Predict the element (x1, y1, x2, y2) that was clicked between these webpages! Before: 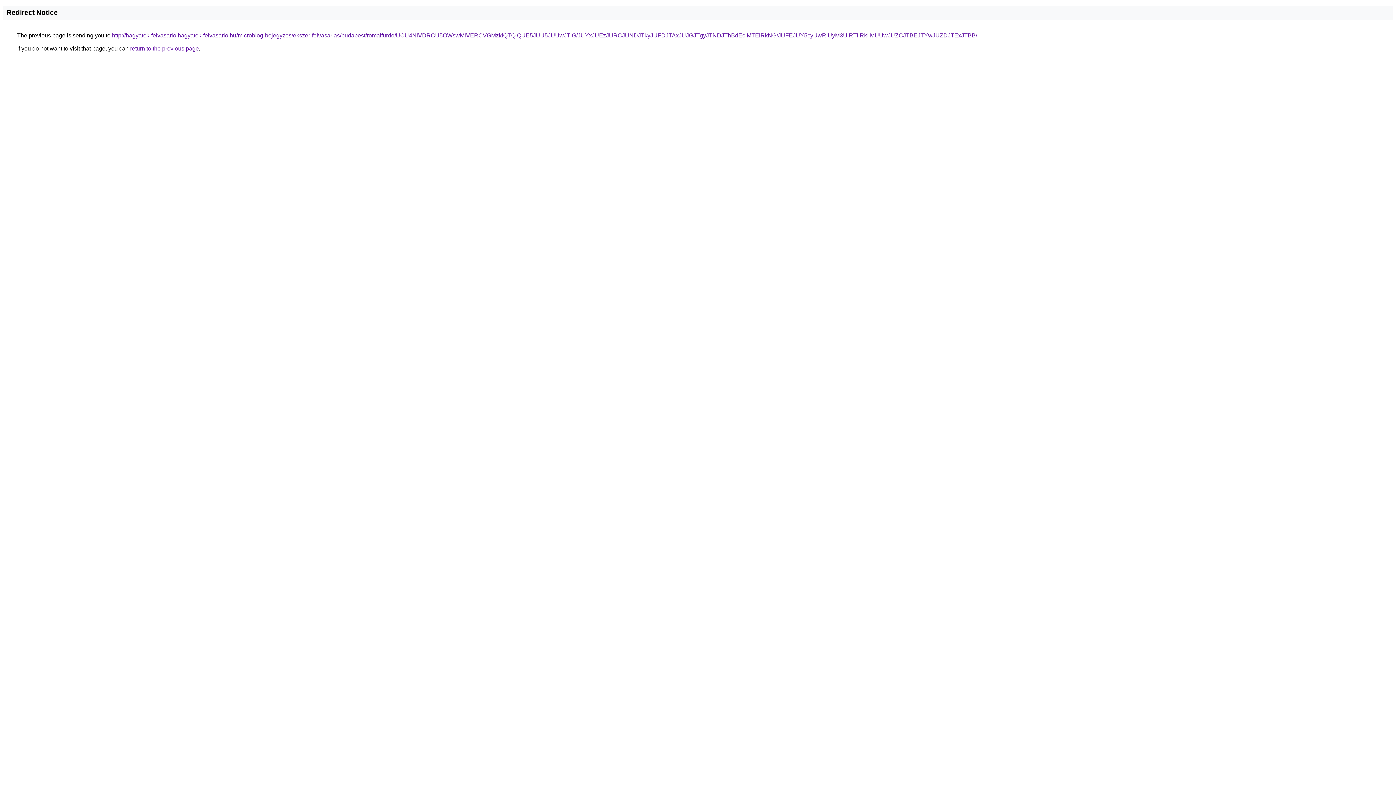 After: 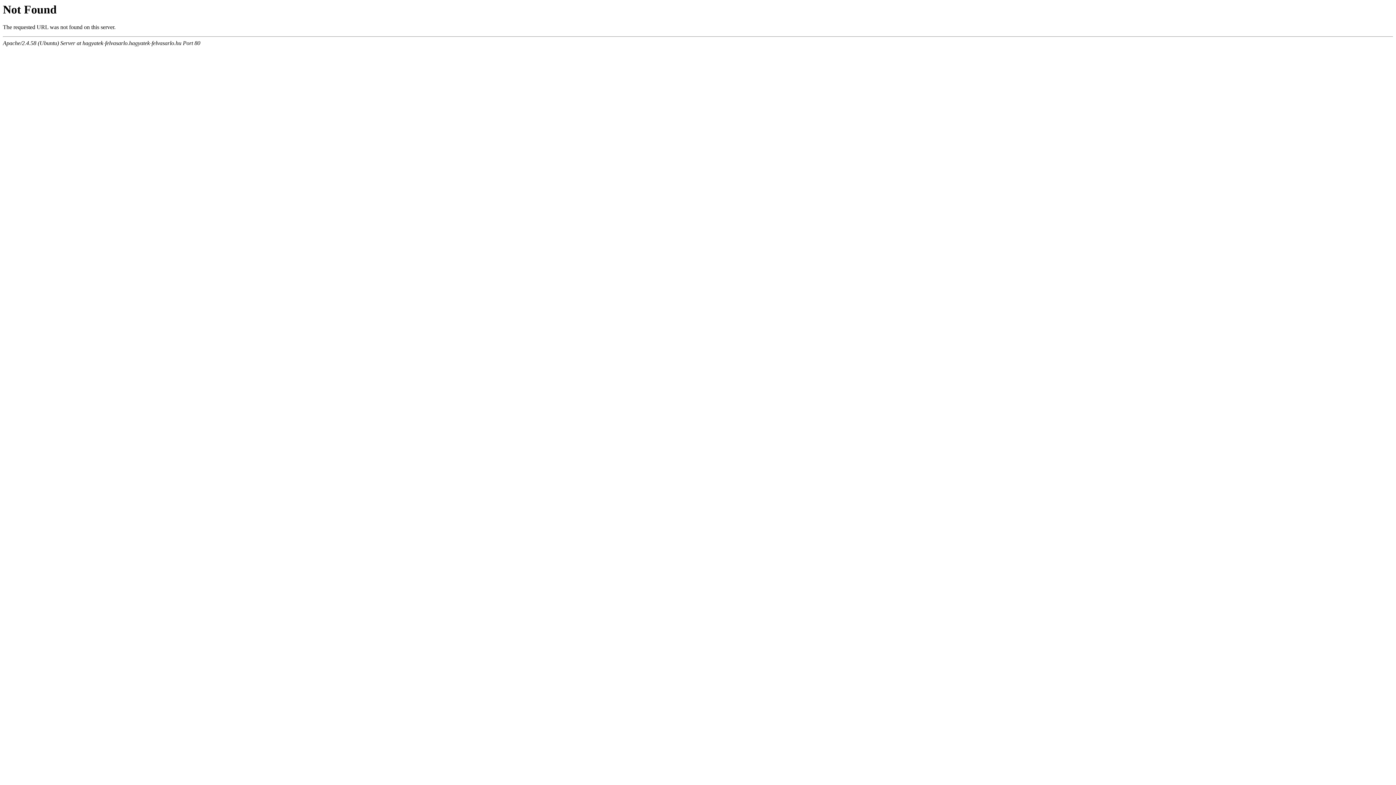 Action: label: http://hagyatek-felvasarlo.hagyatek-felvasarlo.hu/microblog-bejegyzes/ekszer-felvasarlas/budapest/romaifurdo/UCU4NiVDRCU5OWswMiVERCVGMzklQTQlQUE5JUU5JUUwJTlG/JUYxJUEzJURCJUNDJTkyJUFDJTAxJUJGJTgyJTNDJThBdEclMTElRkNG/JUFEJUY5cyUwRiUyM3UlRTIlRkIlMUUwJUZCJTBEJTYwJUZDJTExJTBB/ bbox: (112, 32, 977, 38)